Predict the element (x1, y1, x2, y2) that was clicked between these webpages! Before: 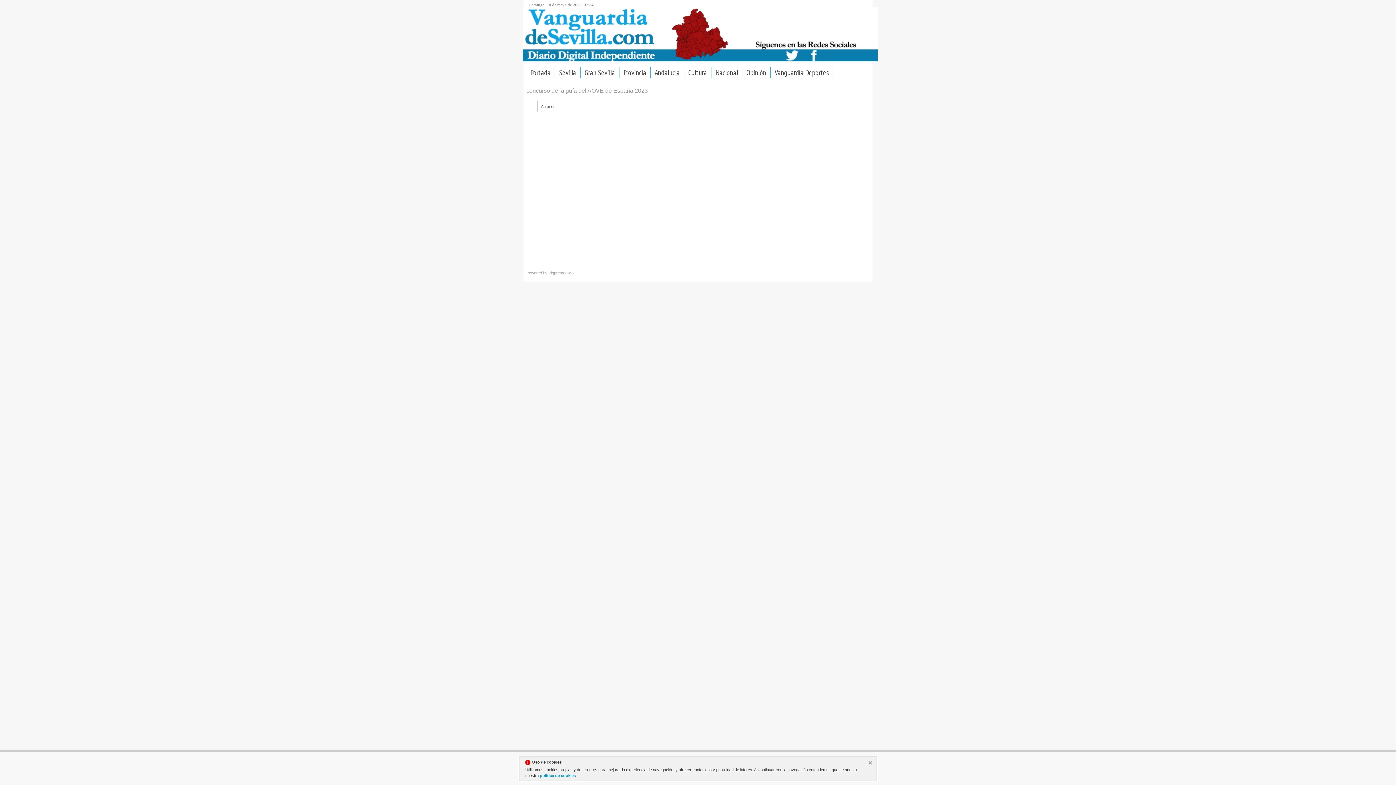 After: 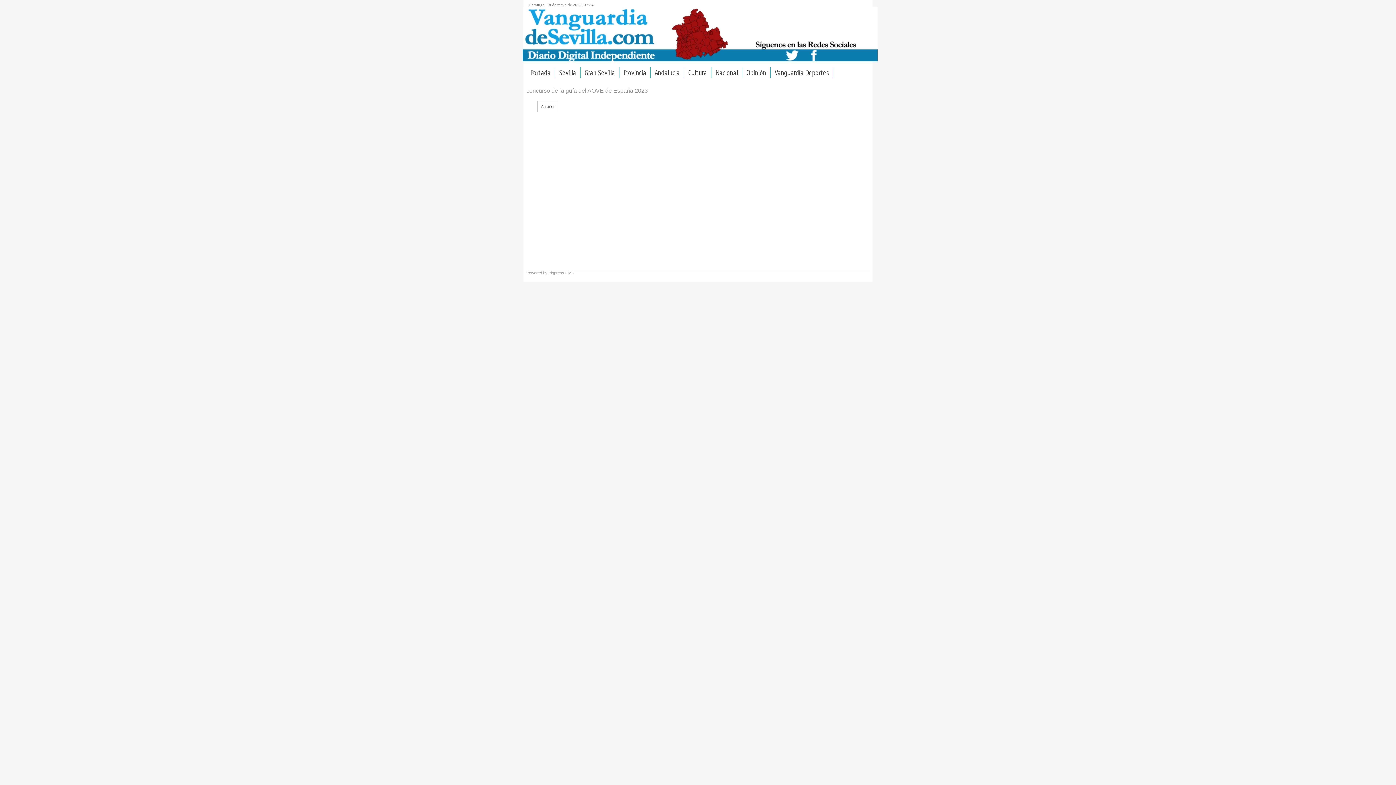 Action: bbox: (868, 761, 874, 766)